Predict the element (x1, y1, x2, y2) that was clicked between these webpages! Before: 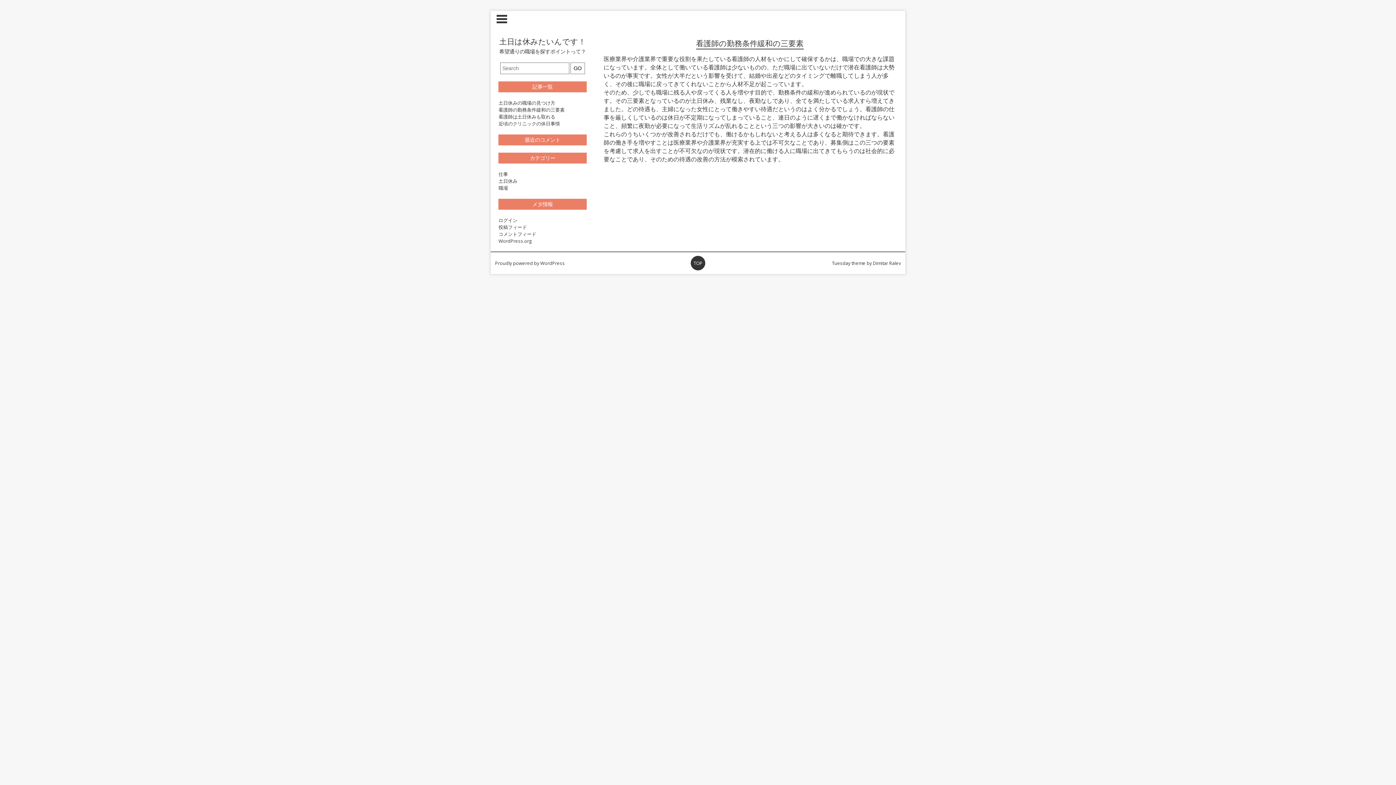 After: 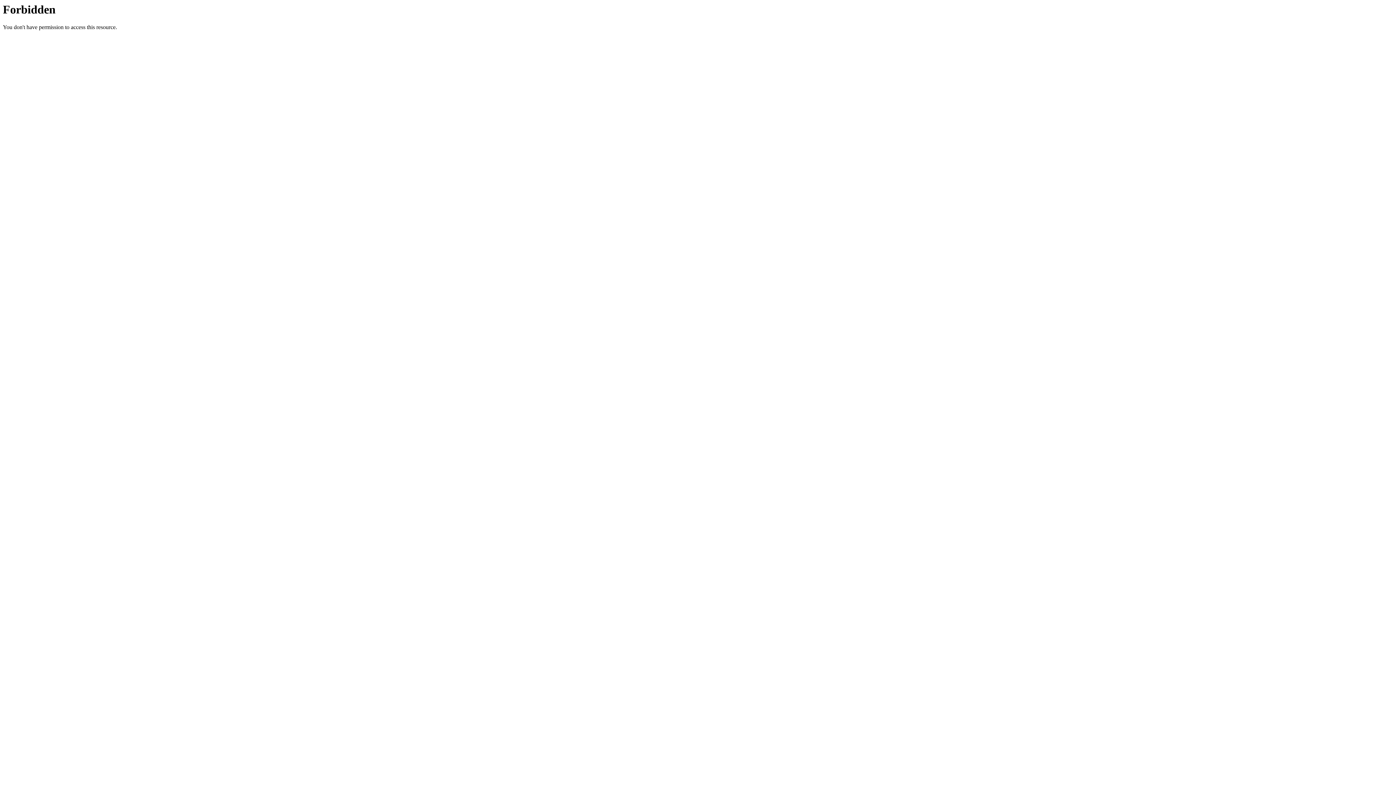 Action: bbox: (873, 260, 901, 266) label: Dimitar Ralev